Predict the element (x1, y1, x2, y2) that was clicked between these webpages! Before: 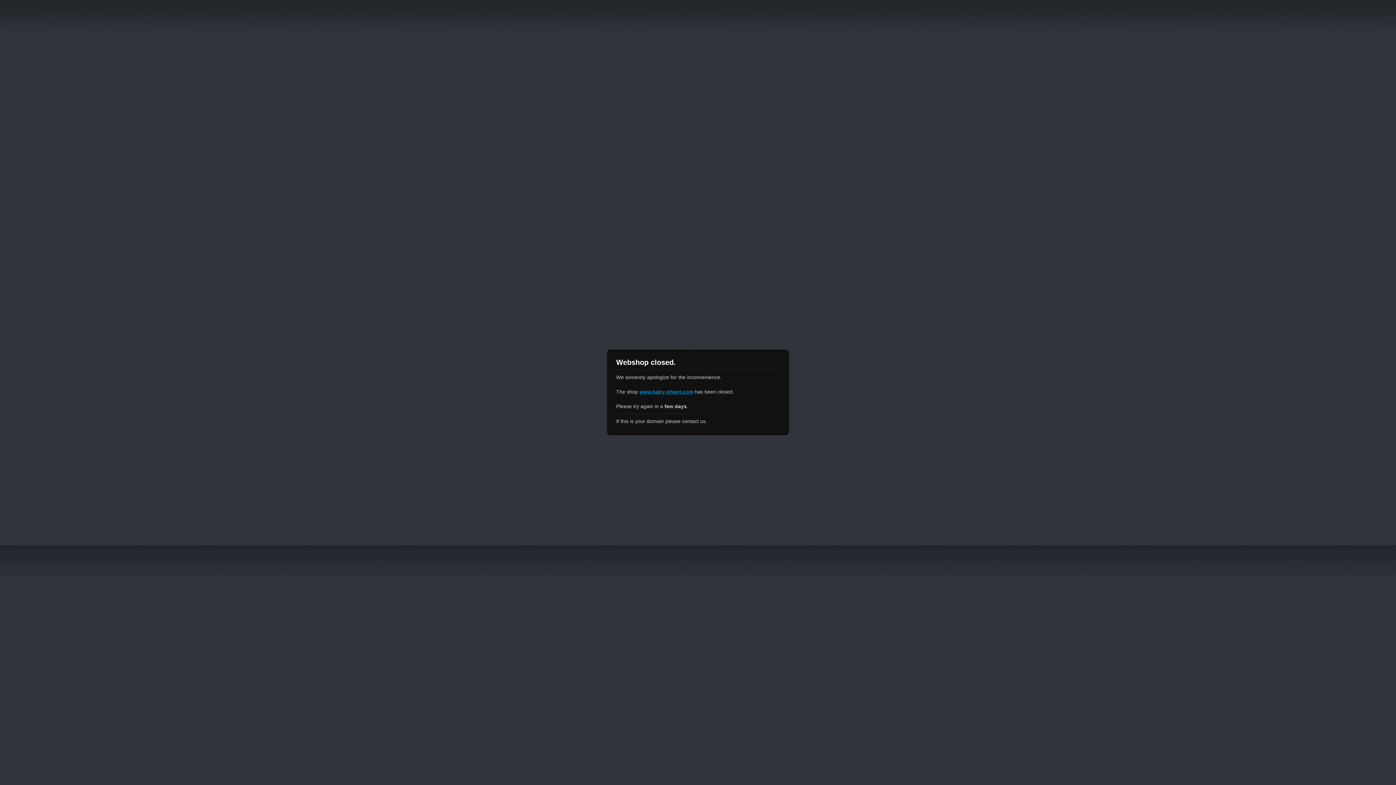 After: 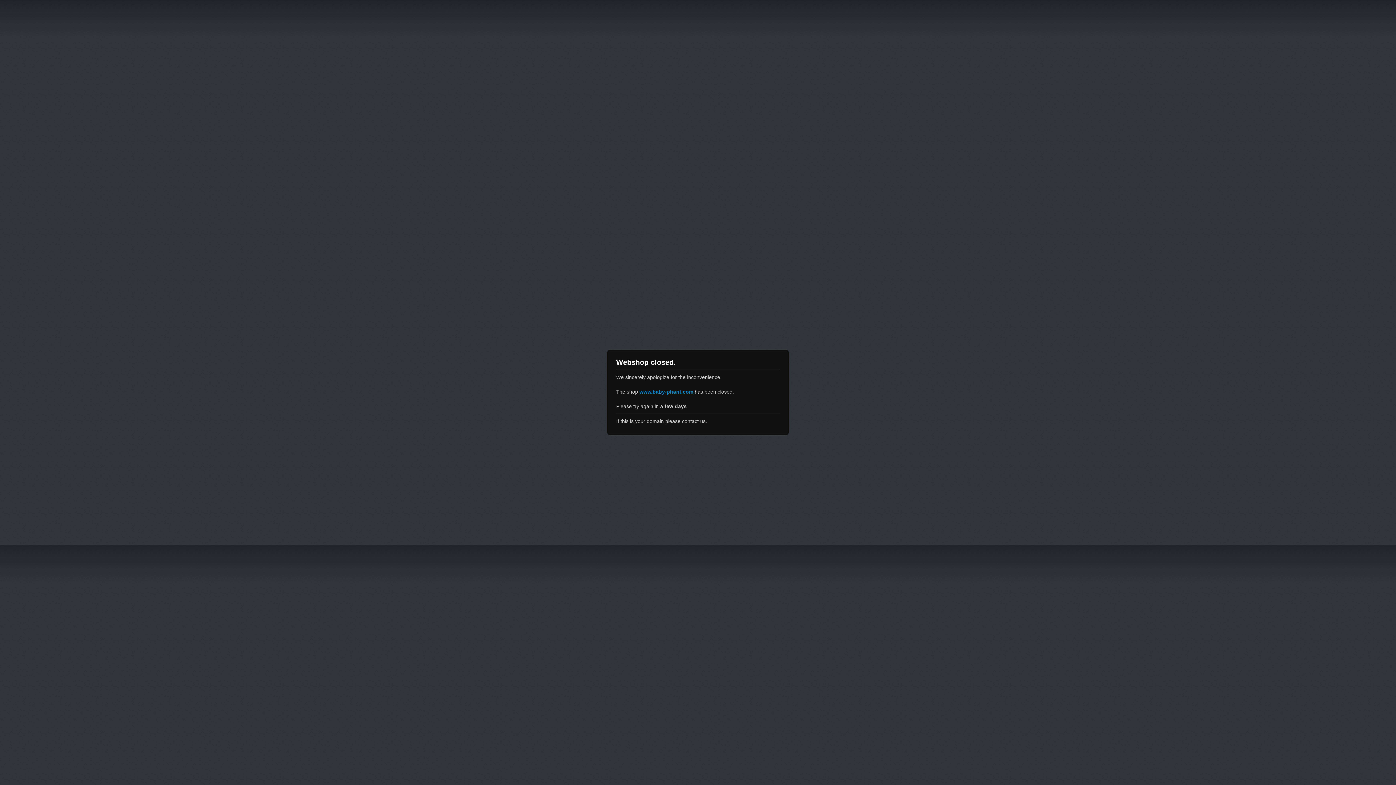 Action: label: www.baby-phant.com bbox: (639, 389, 693, 394)